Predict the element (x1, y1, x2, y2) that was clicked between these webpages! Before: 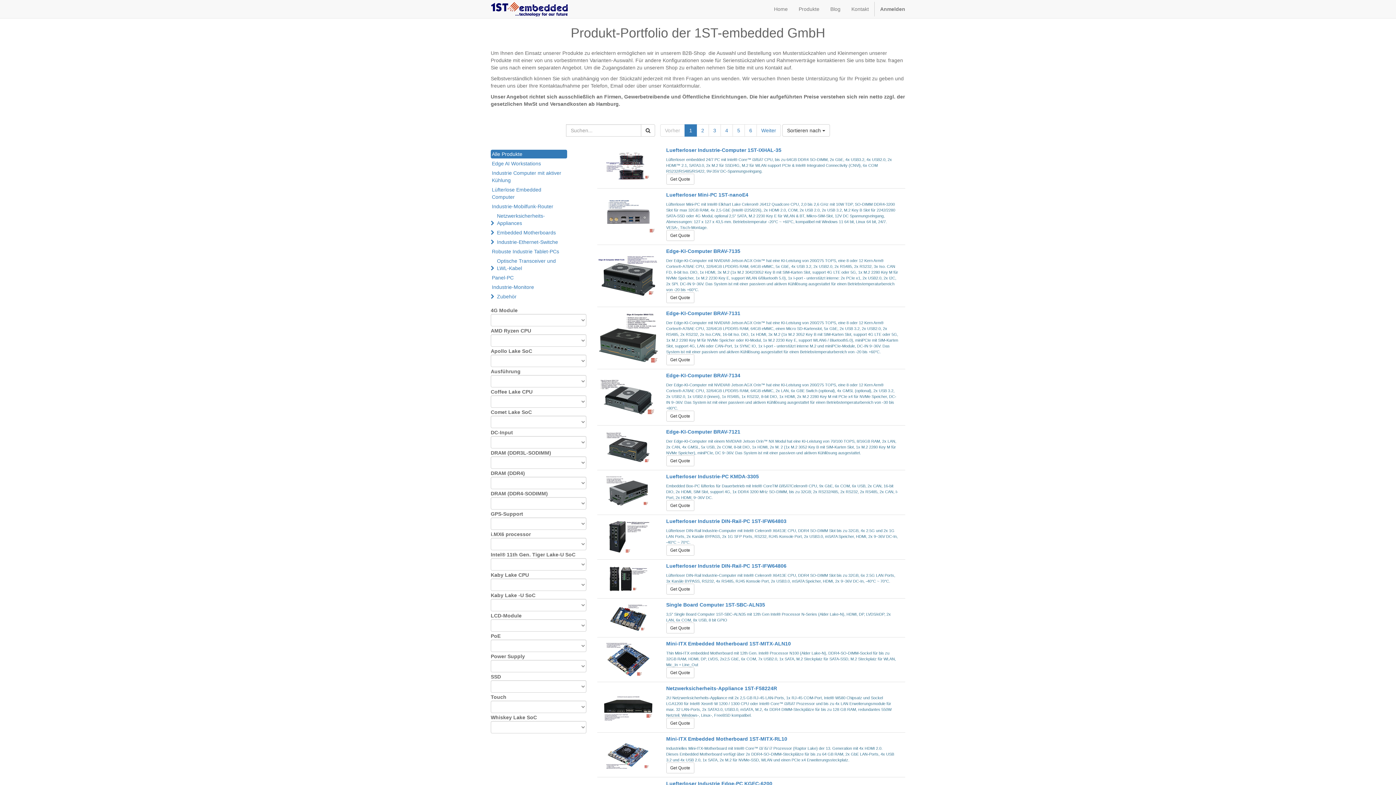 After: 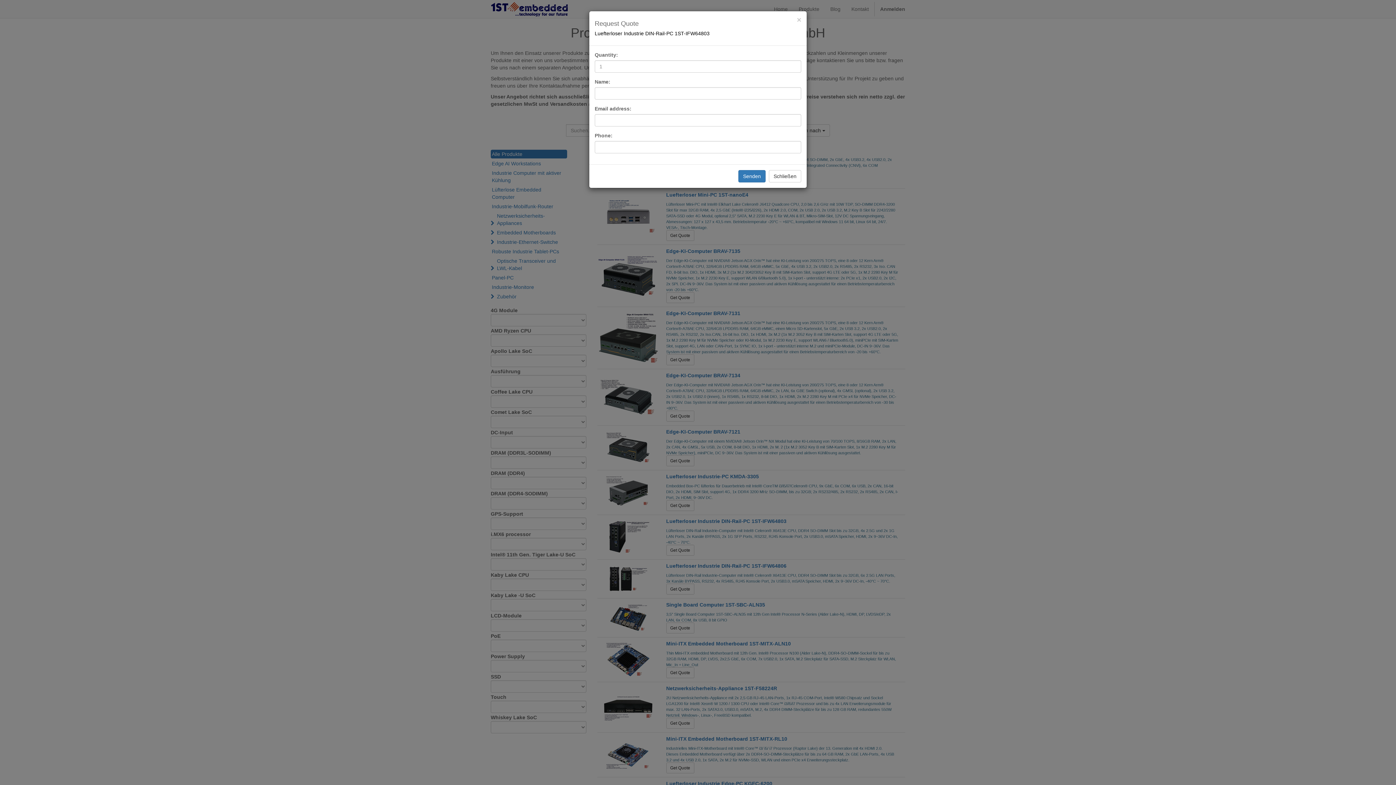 Action: bbox: (666, 545, 694, 556) label: Get Quote